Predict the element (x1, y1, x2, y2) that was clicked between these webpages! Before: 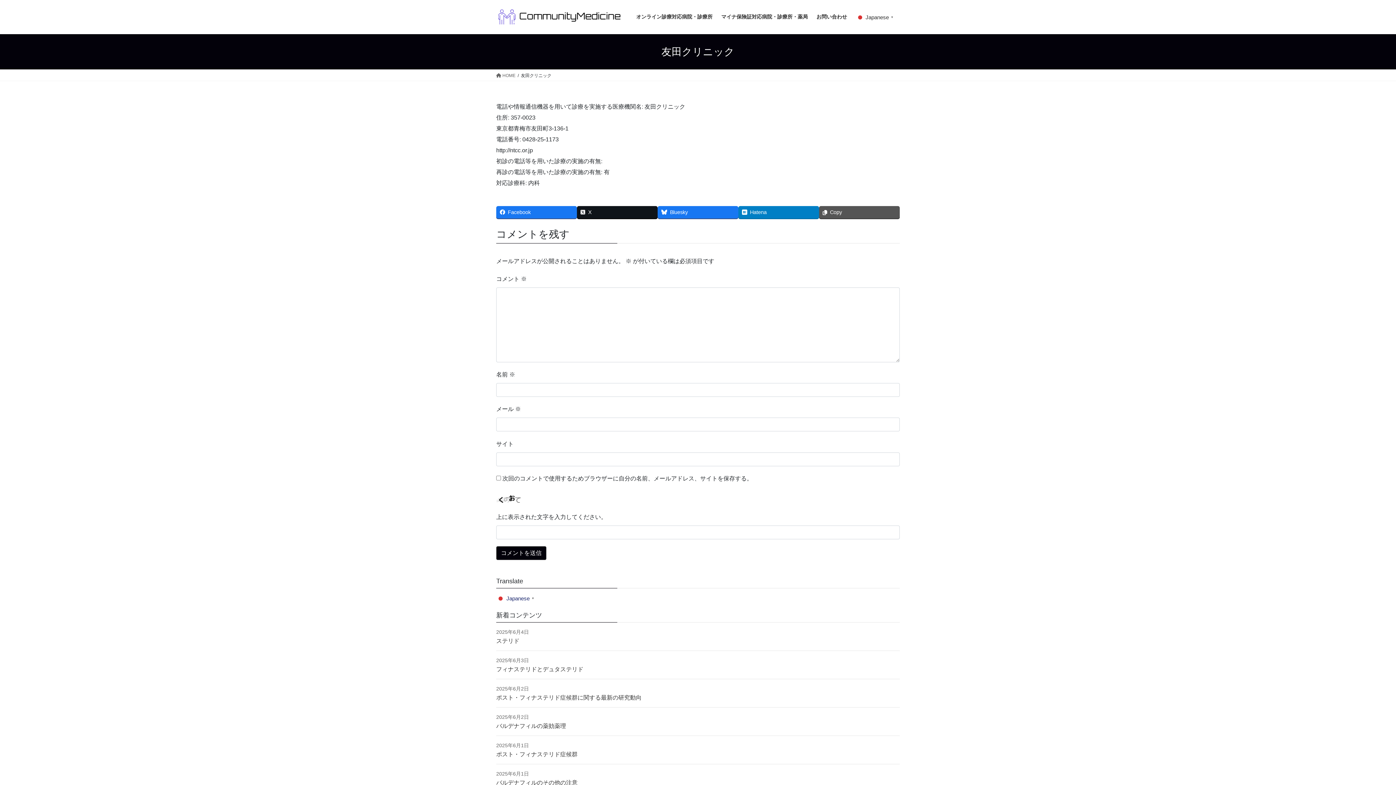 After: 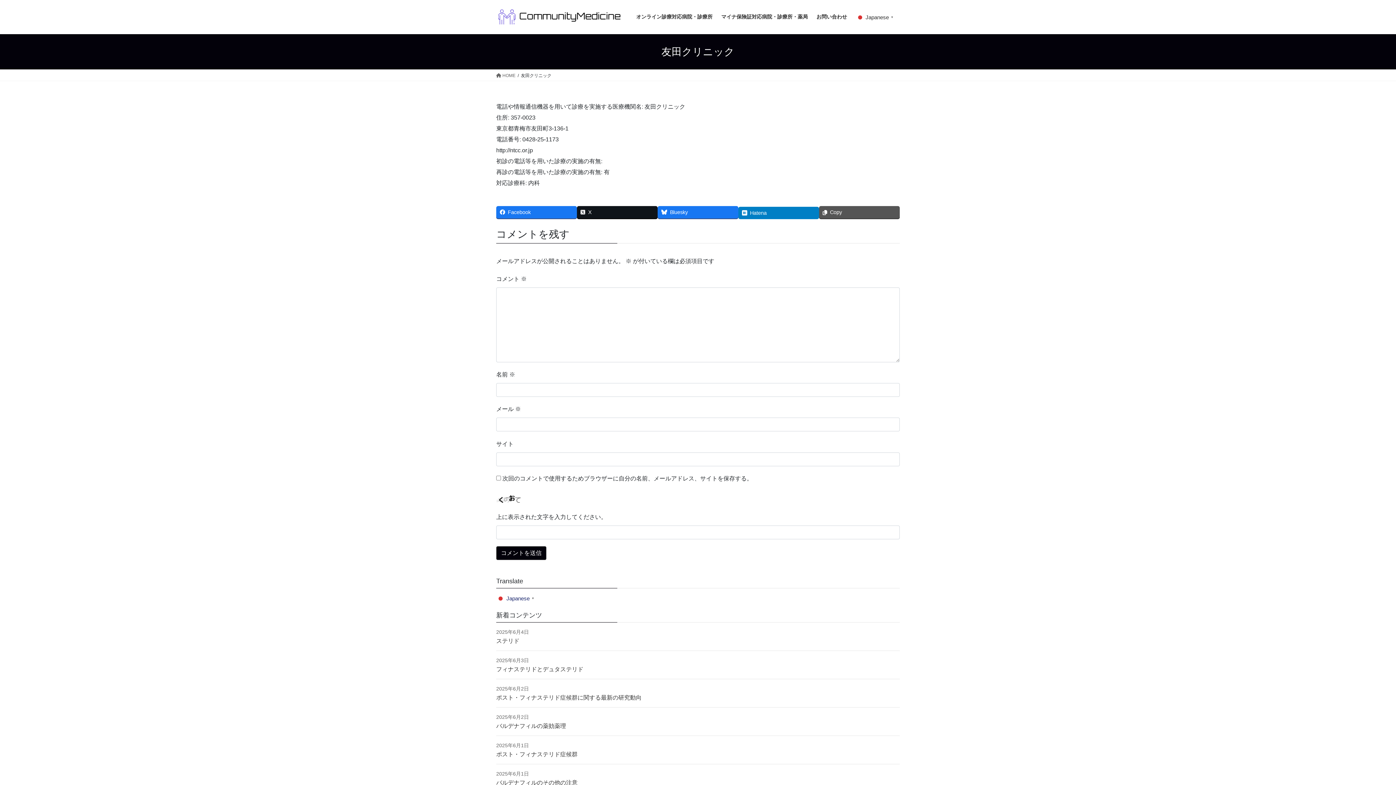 Action: label: Hatena bbox: (738, 206, 819, 218)